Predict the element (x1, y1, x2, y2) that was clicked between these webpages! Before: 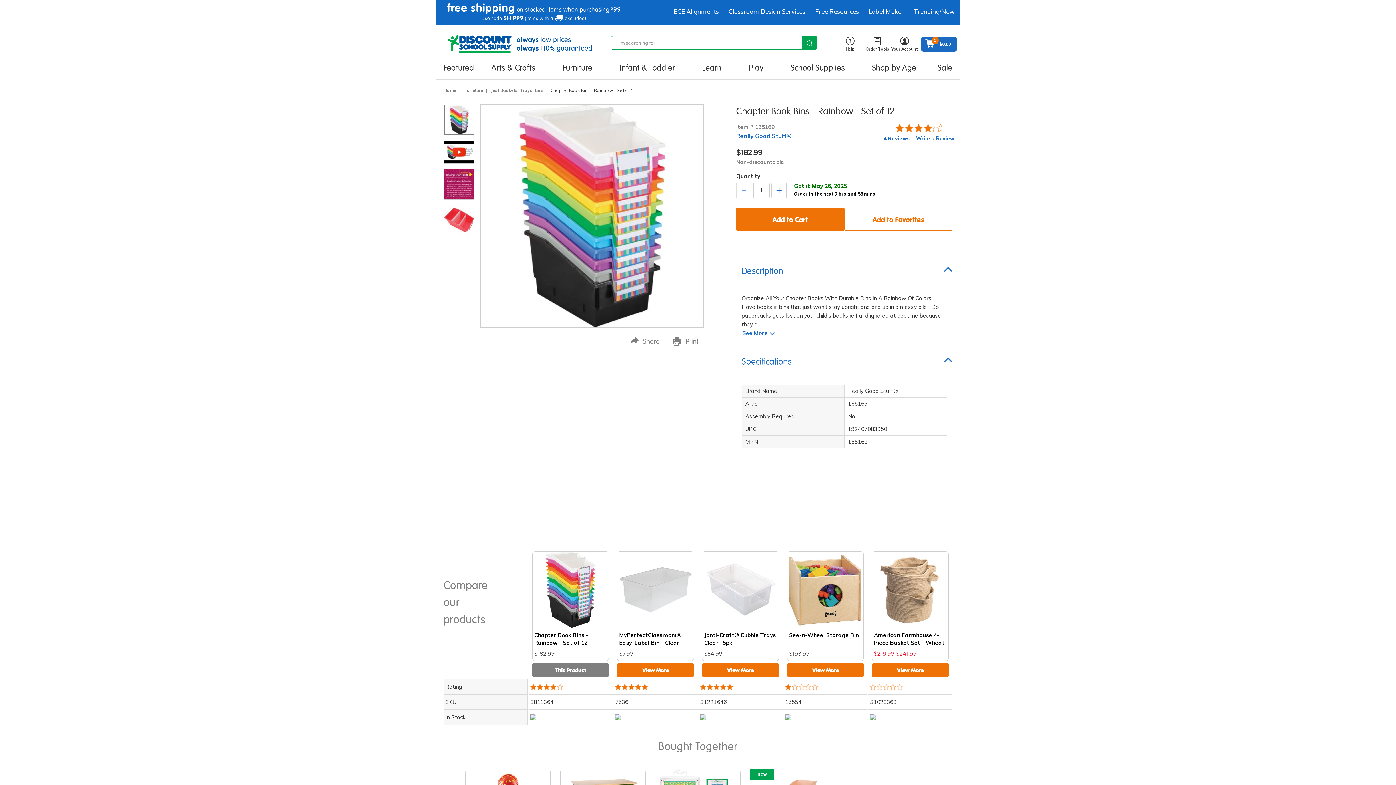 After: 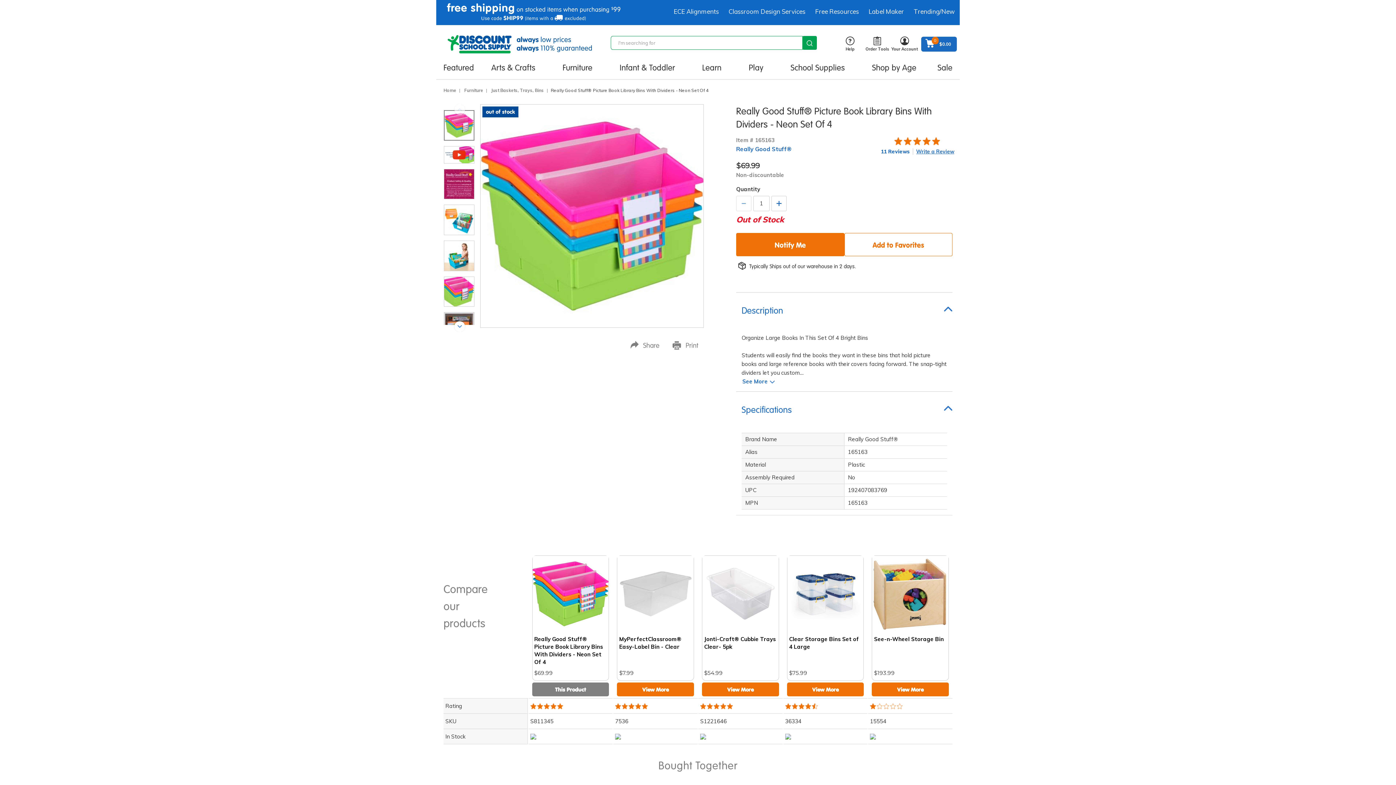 Action: label: label book bins bbox: (687, 582, 724, 589)